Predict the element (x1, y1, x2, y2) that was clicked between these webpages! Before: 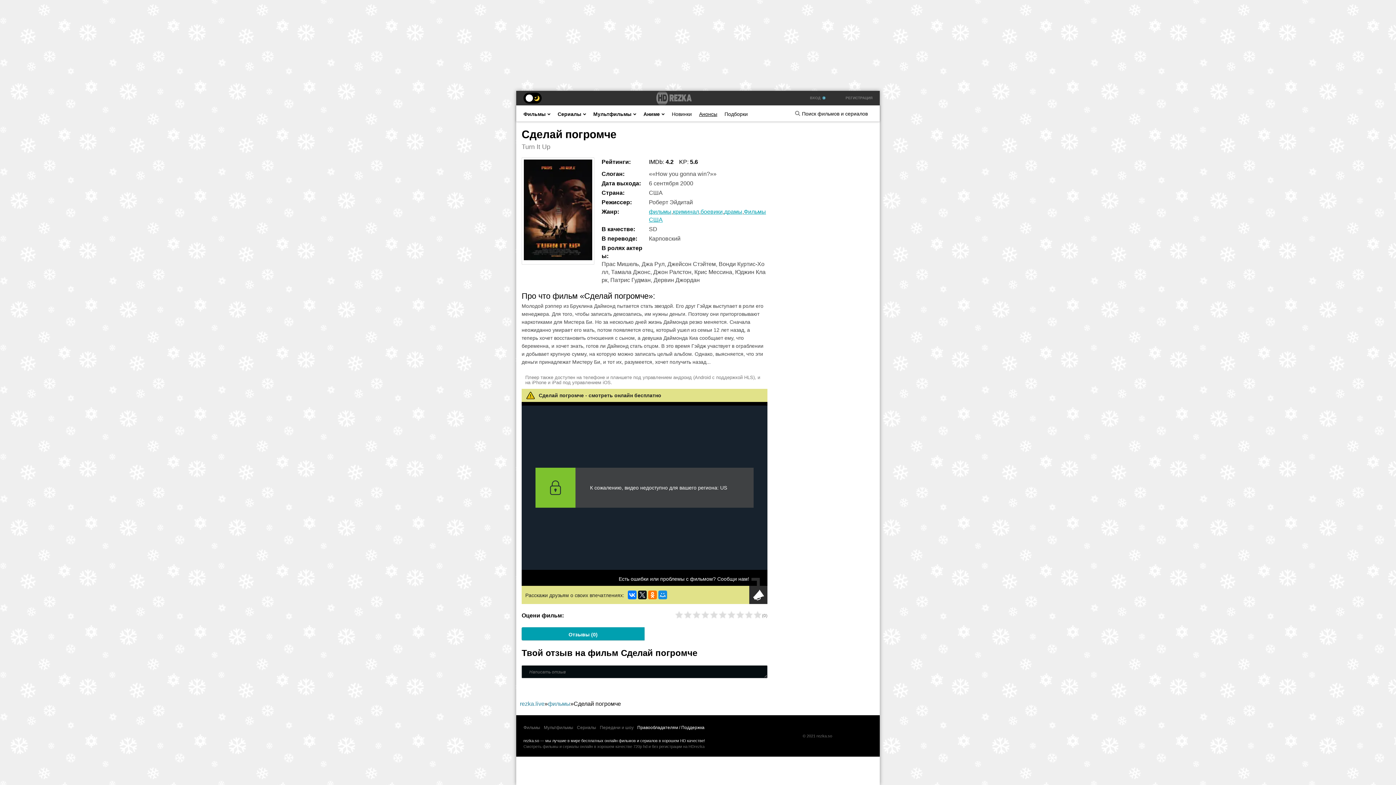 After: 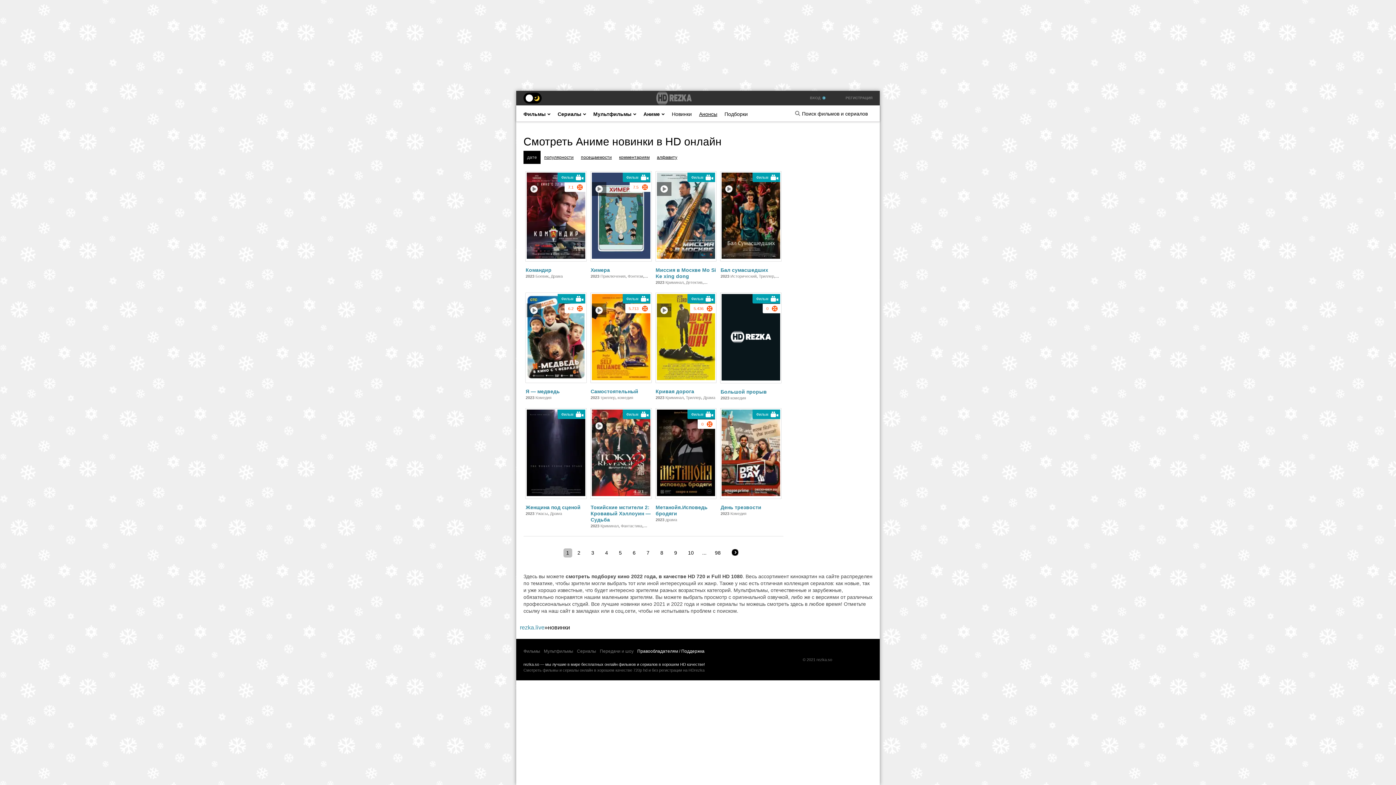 Action: label: Новинки bbox: (672, 107, 692, 117)